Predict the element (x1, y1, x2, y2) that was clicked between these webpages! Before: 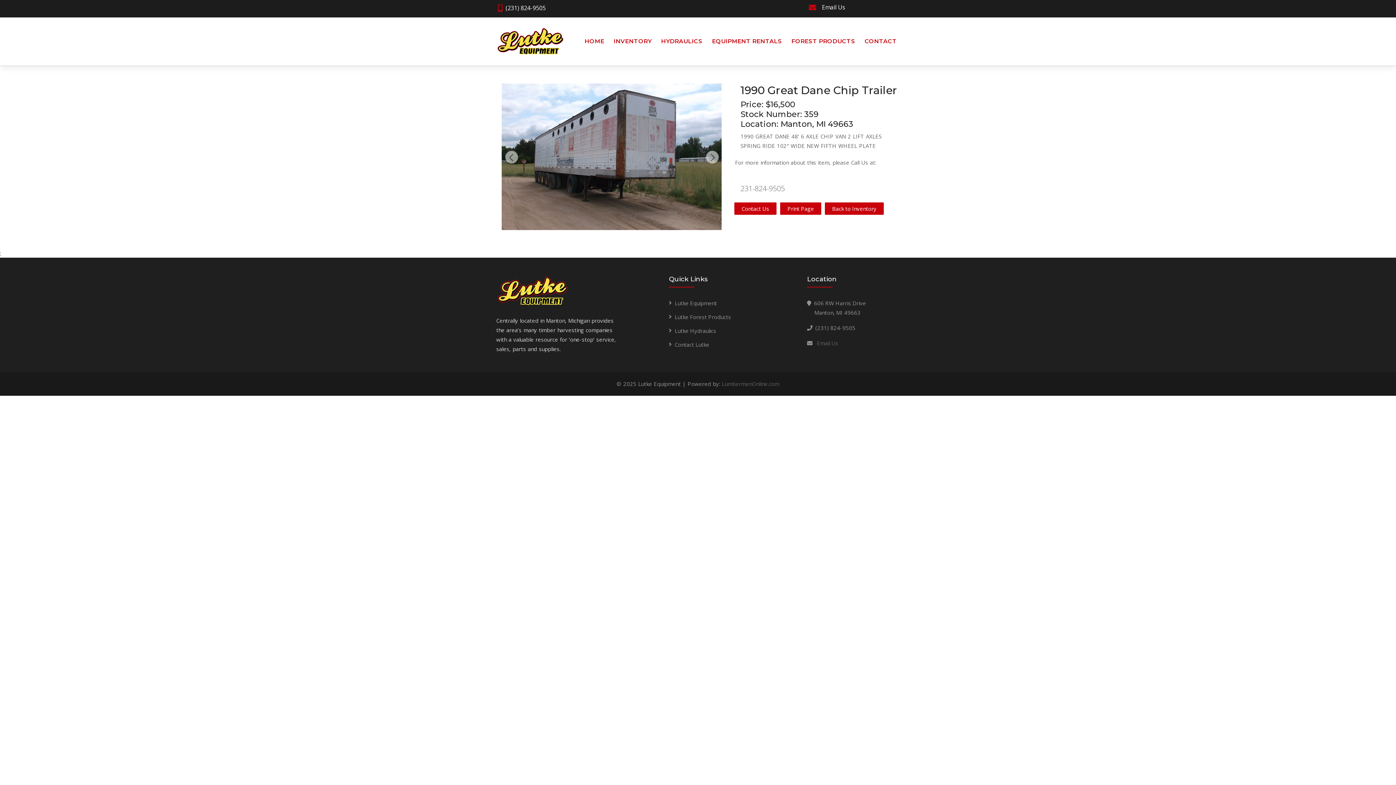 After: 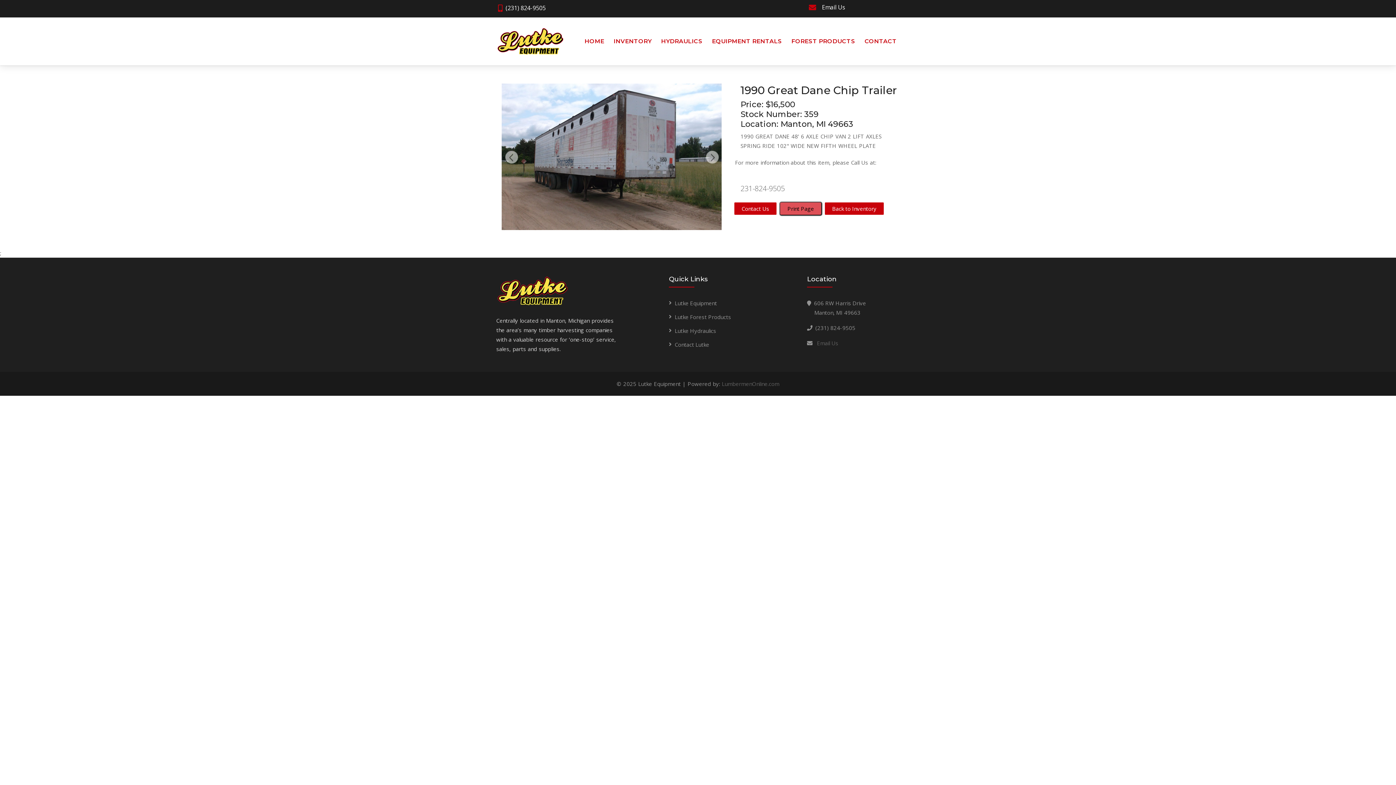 Action: label: Print Page bbox: (780, 202, 821, 214)